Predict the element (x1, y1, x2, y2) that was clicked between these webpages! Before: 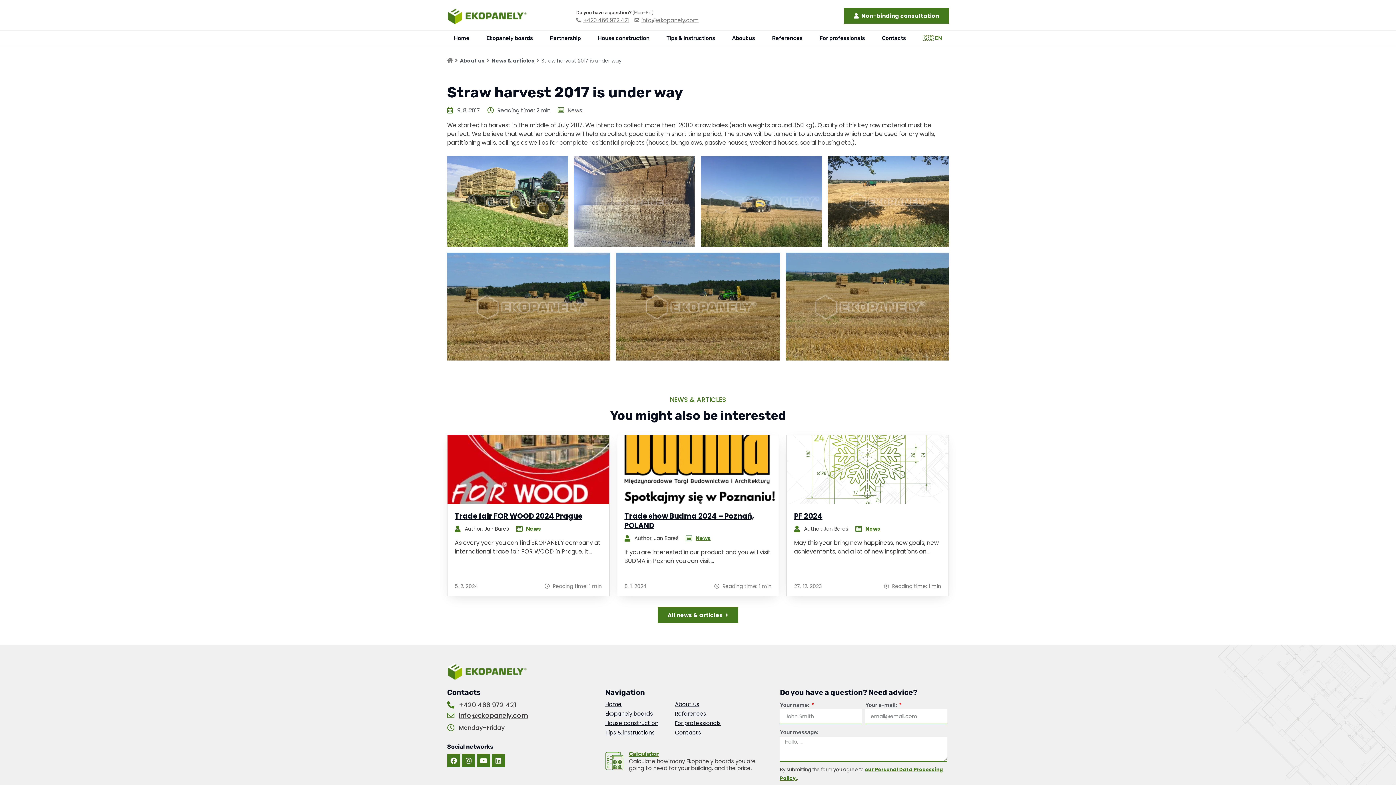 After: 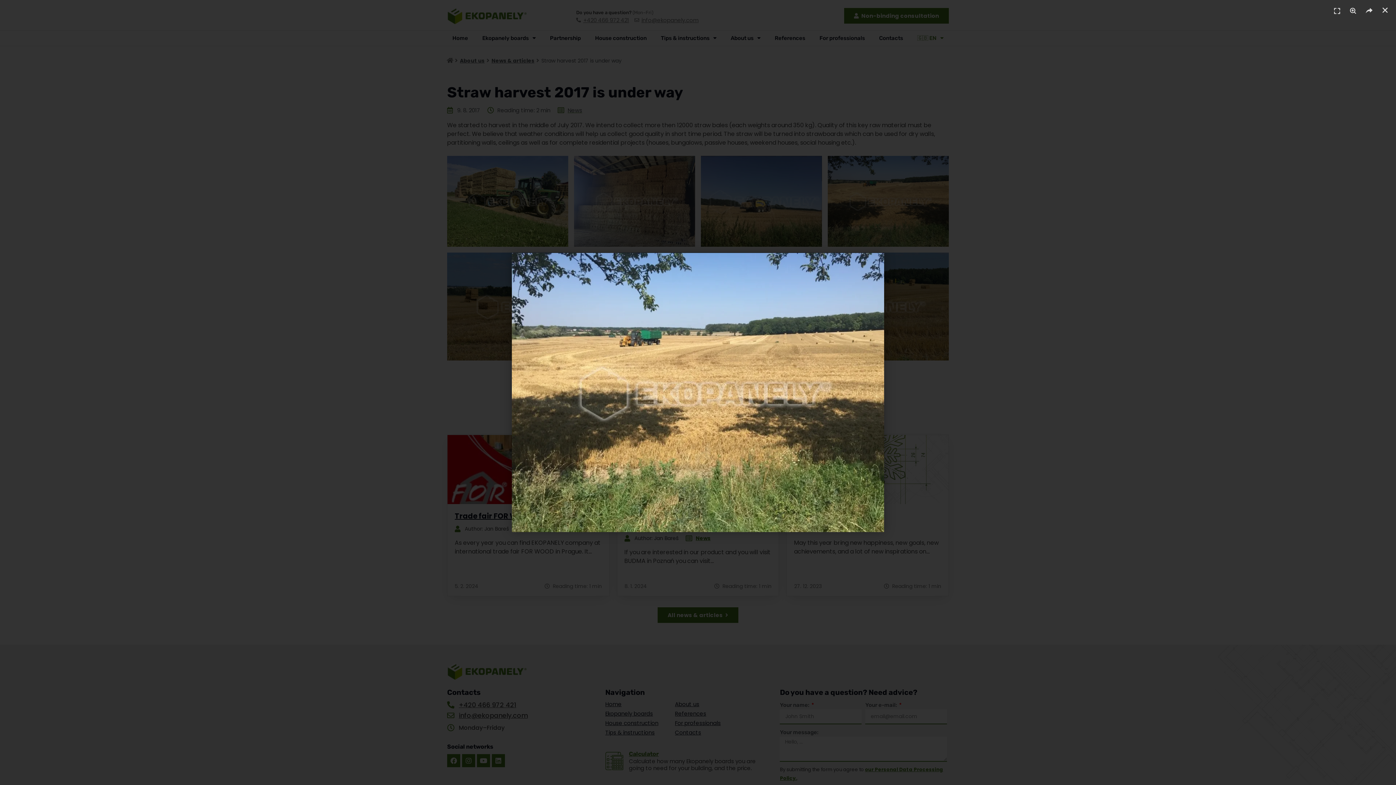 Action: bbox: (828, 155, 949, 246)